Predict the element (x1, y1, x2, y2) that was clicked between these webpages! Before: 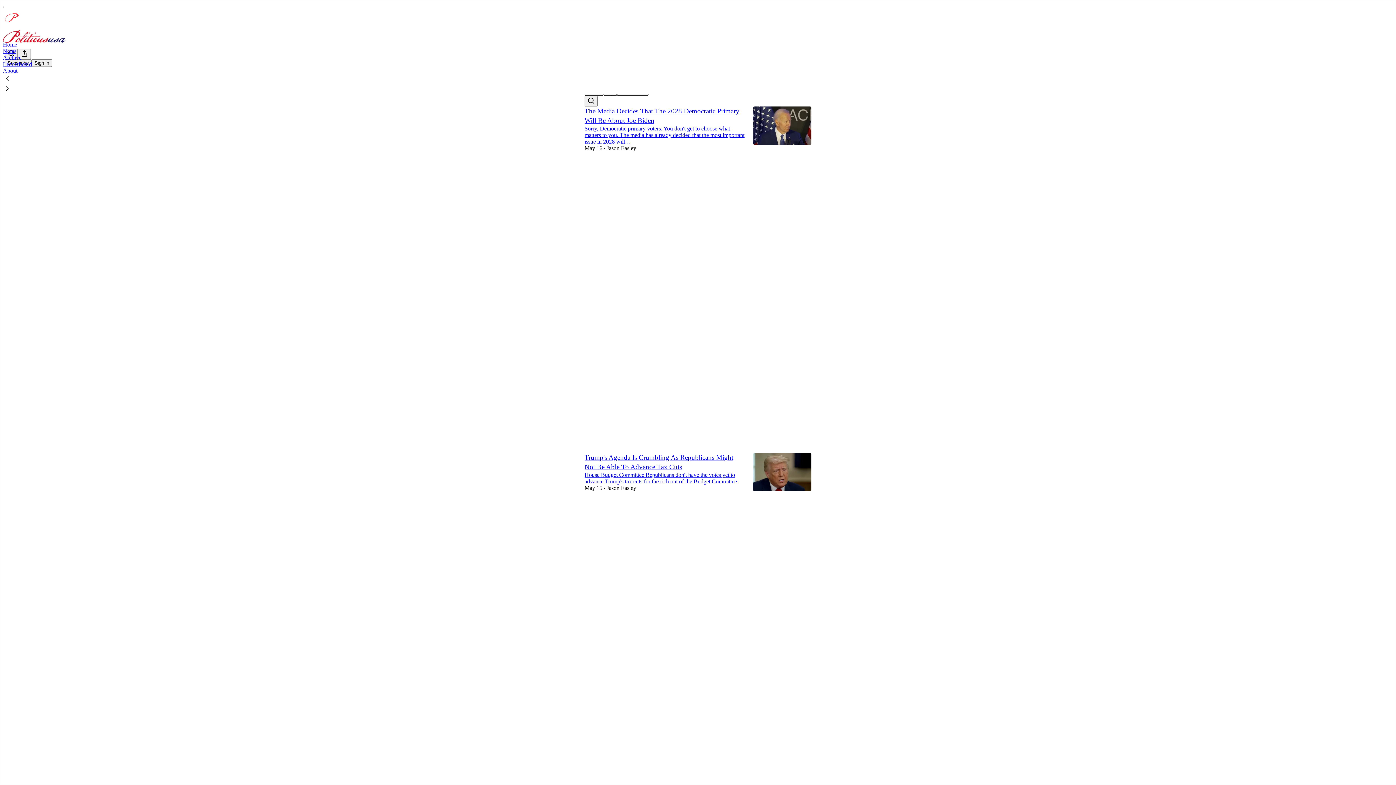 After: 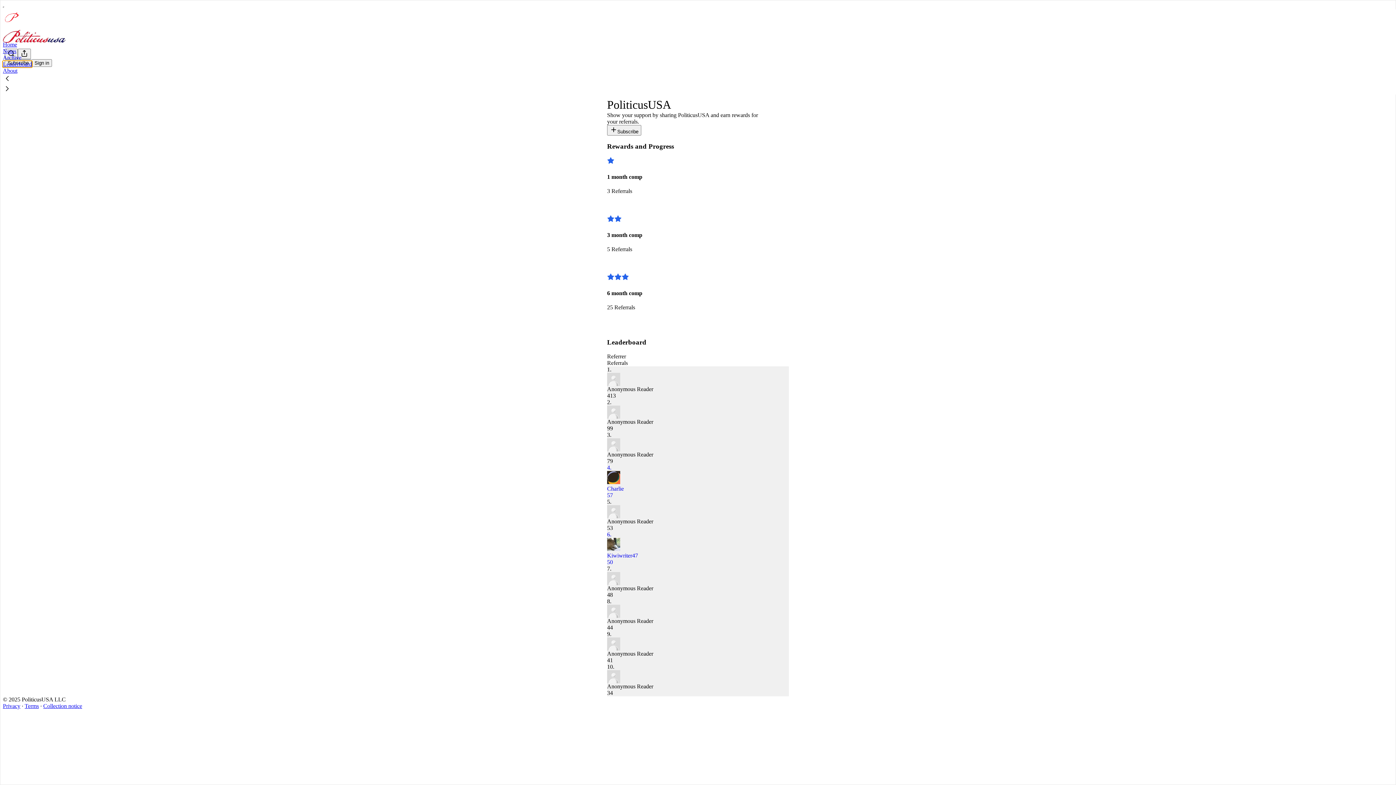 Action: bbox: (2, 61, 32, 67) label: Leaderboard